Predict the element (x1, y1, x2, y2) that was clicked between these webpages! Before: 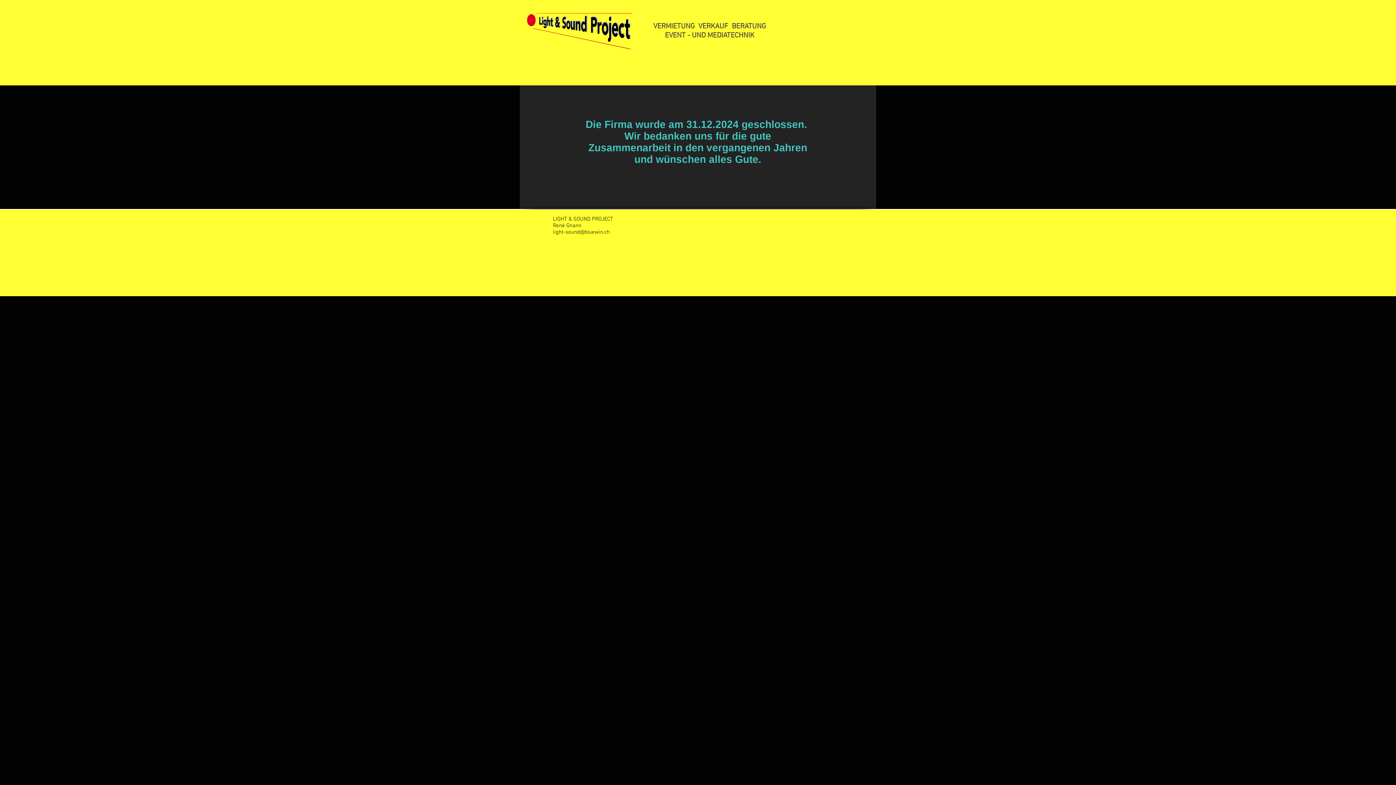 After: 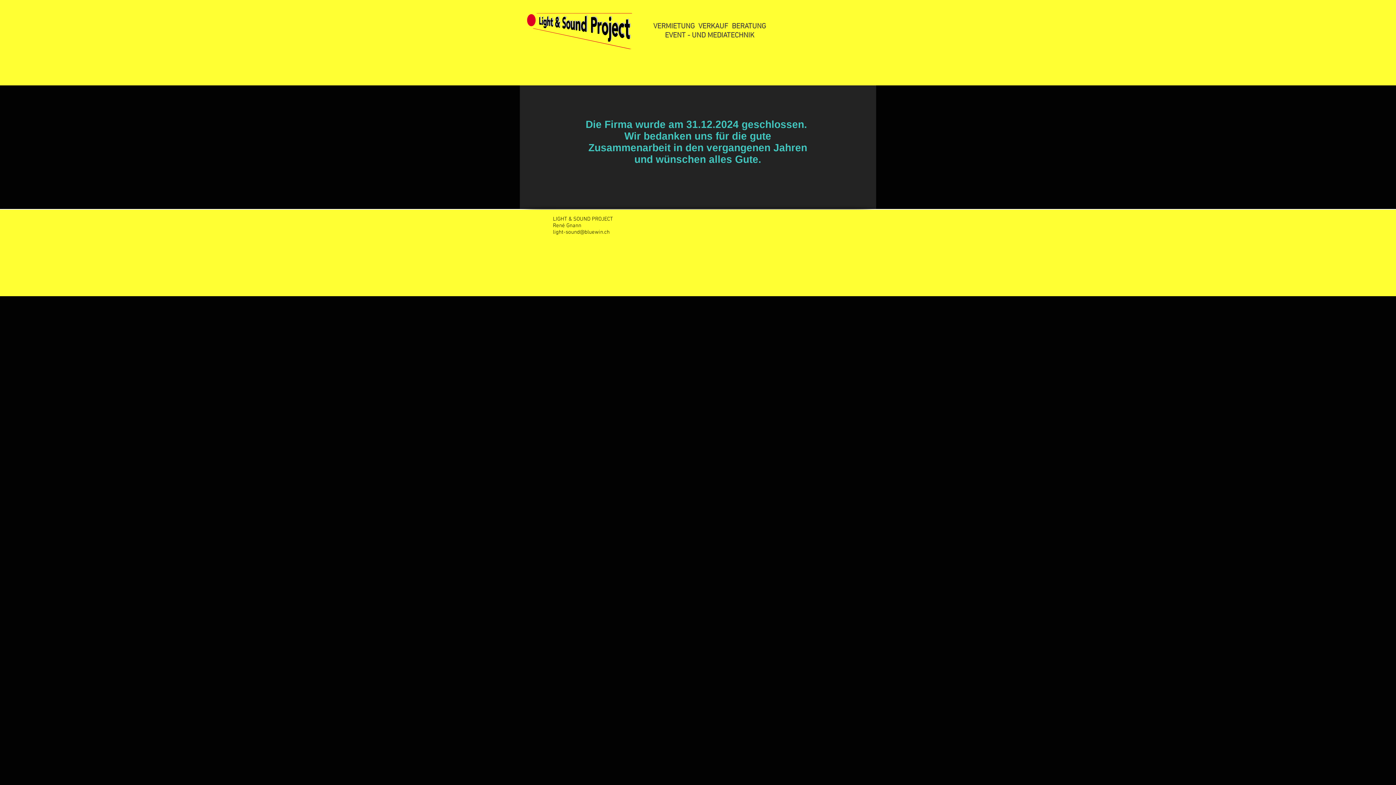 Action: bbox: (527, 13, 632, 49)